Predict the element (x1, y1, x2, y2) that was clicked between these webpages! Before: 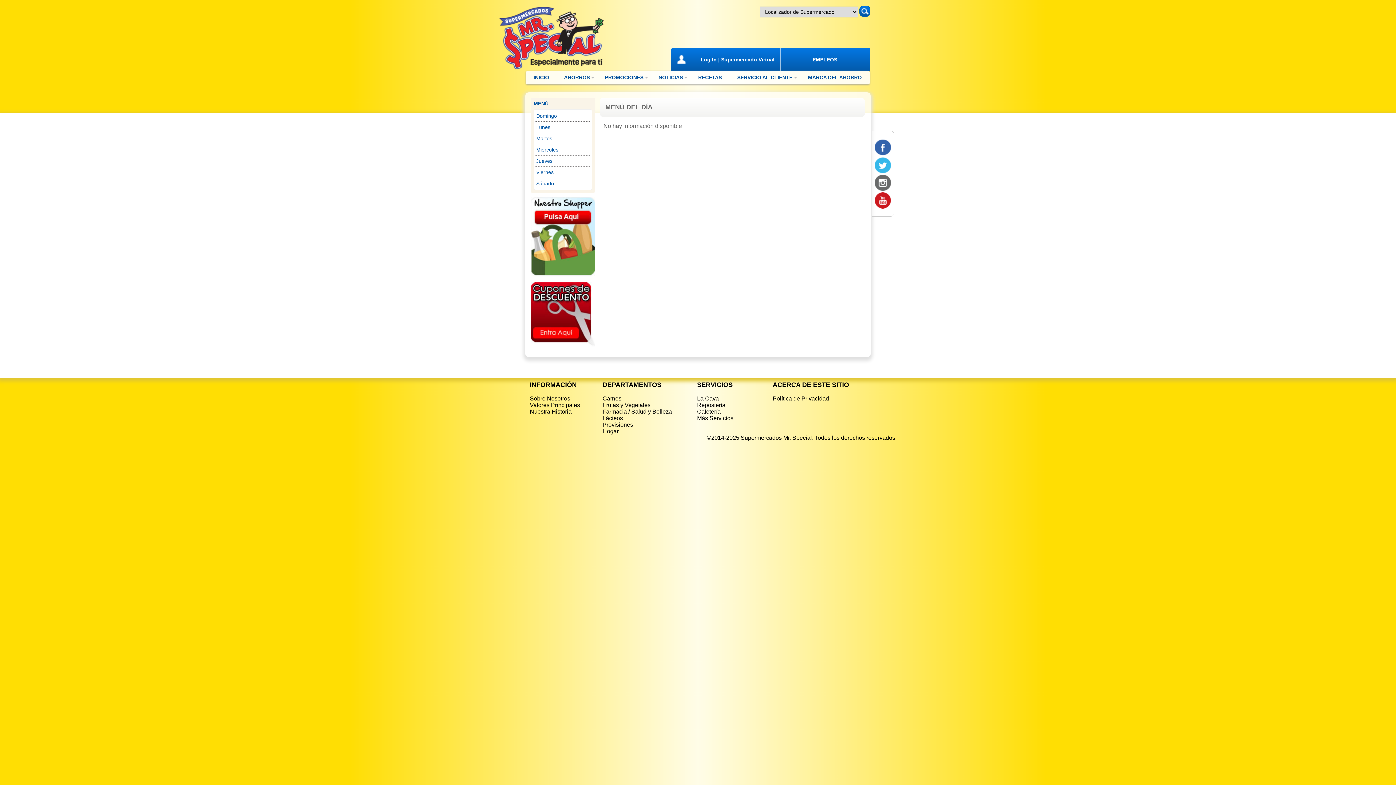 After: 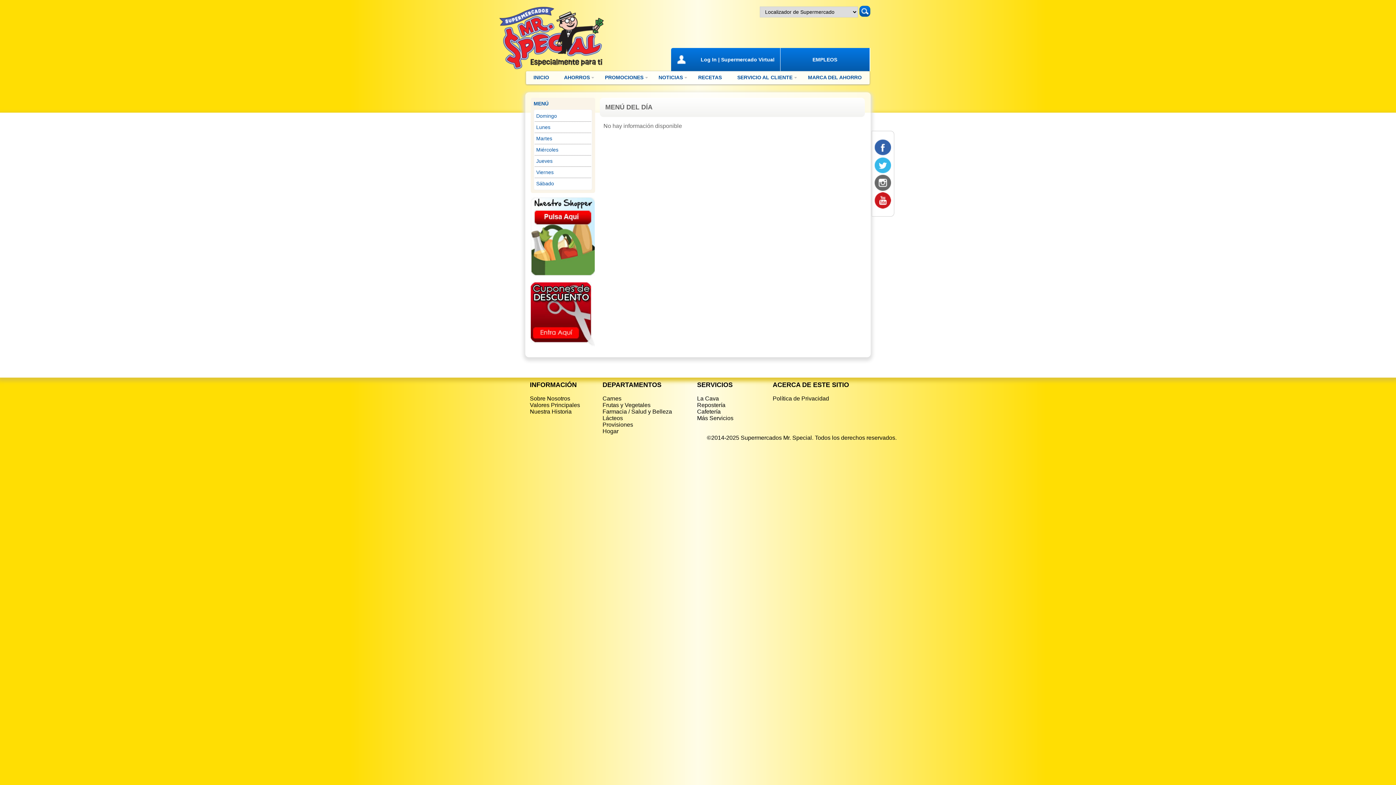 Action: bbox: (874, 185, 891, 192)